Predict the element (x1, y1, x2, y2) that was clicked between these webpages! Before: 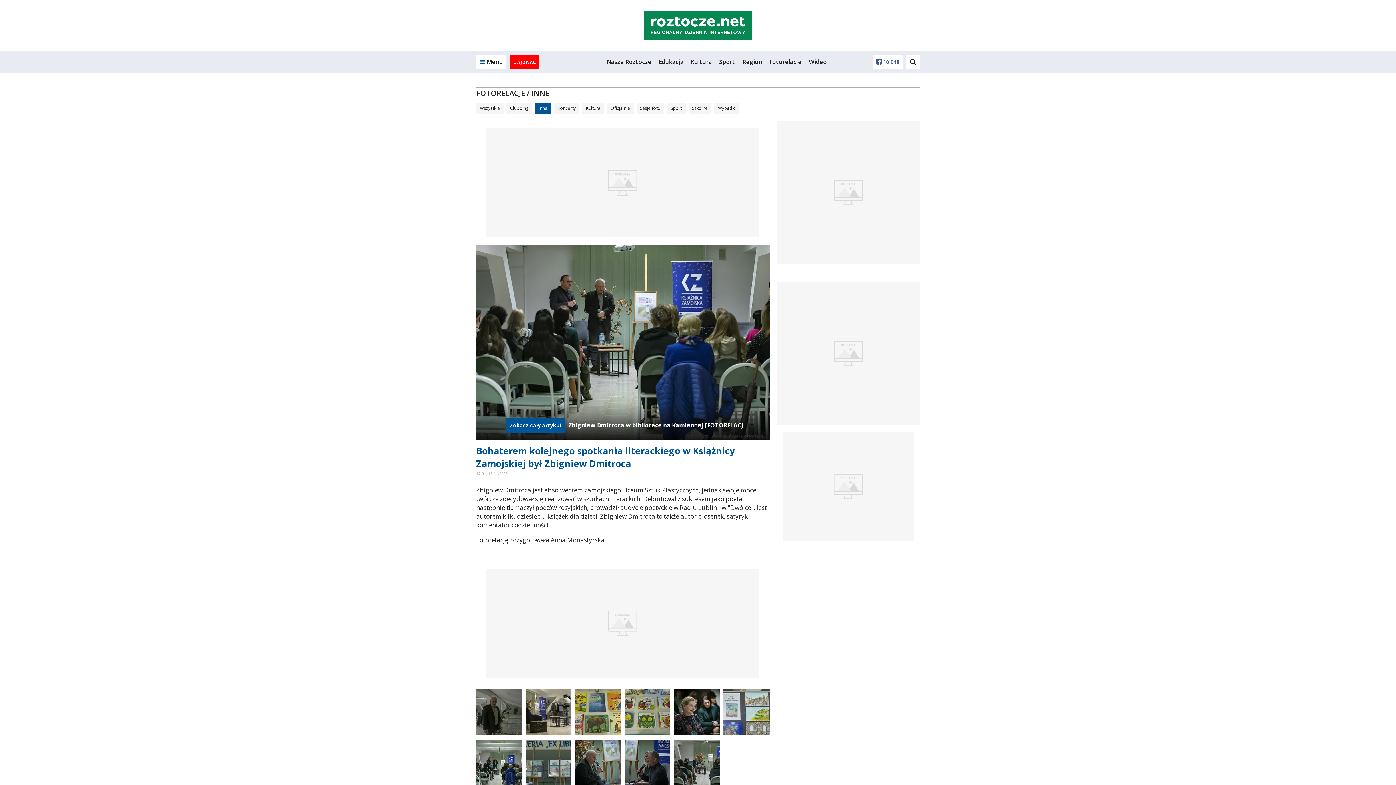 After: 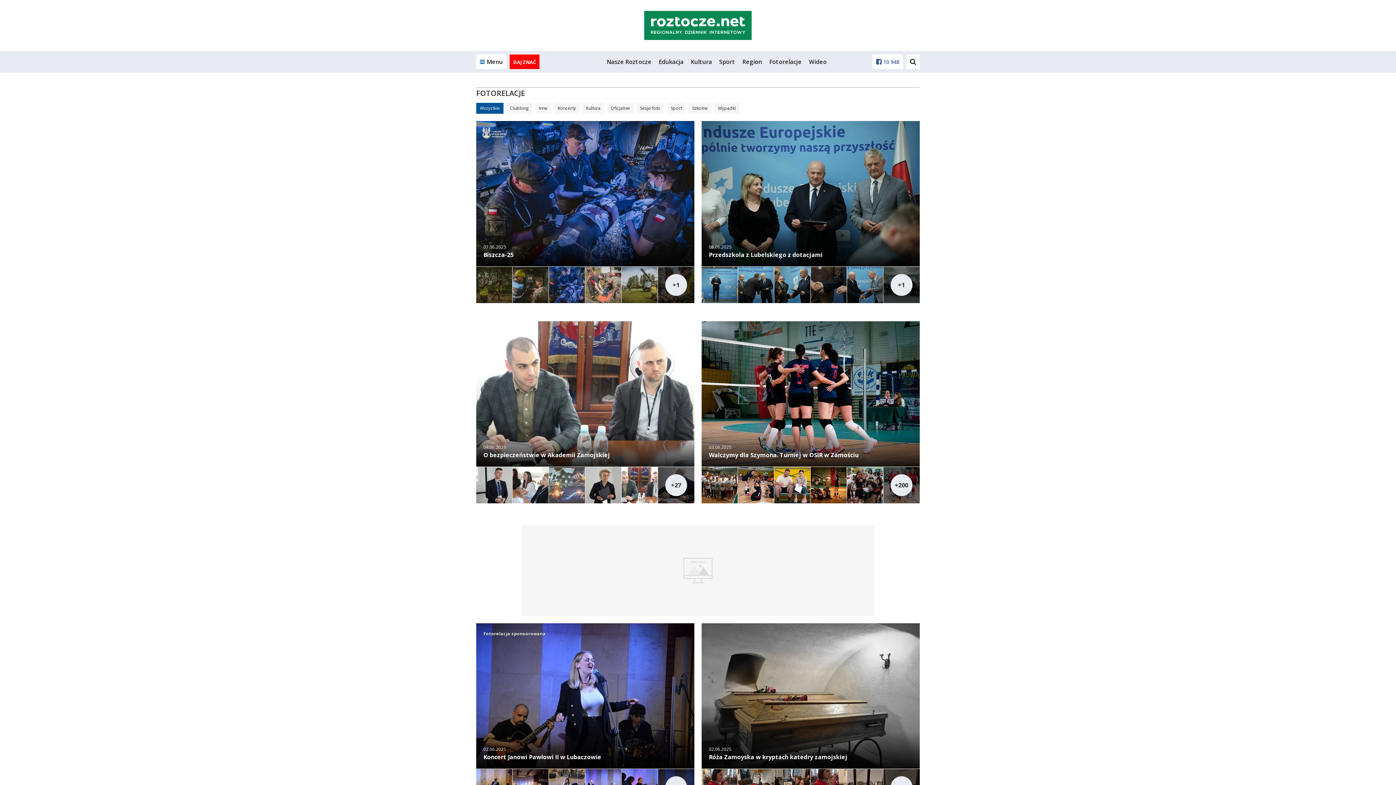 Action: bbox: (769, 57, 801, 65) label: Fotorelacje